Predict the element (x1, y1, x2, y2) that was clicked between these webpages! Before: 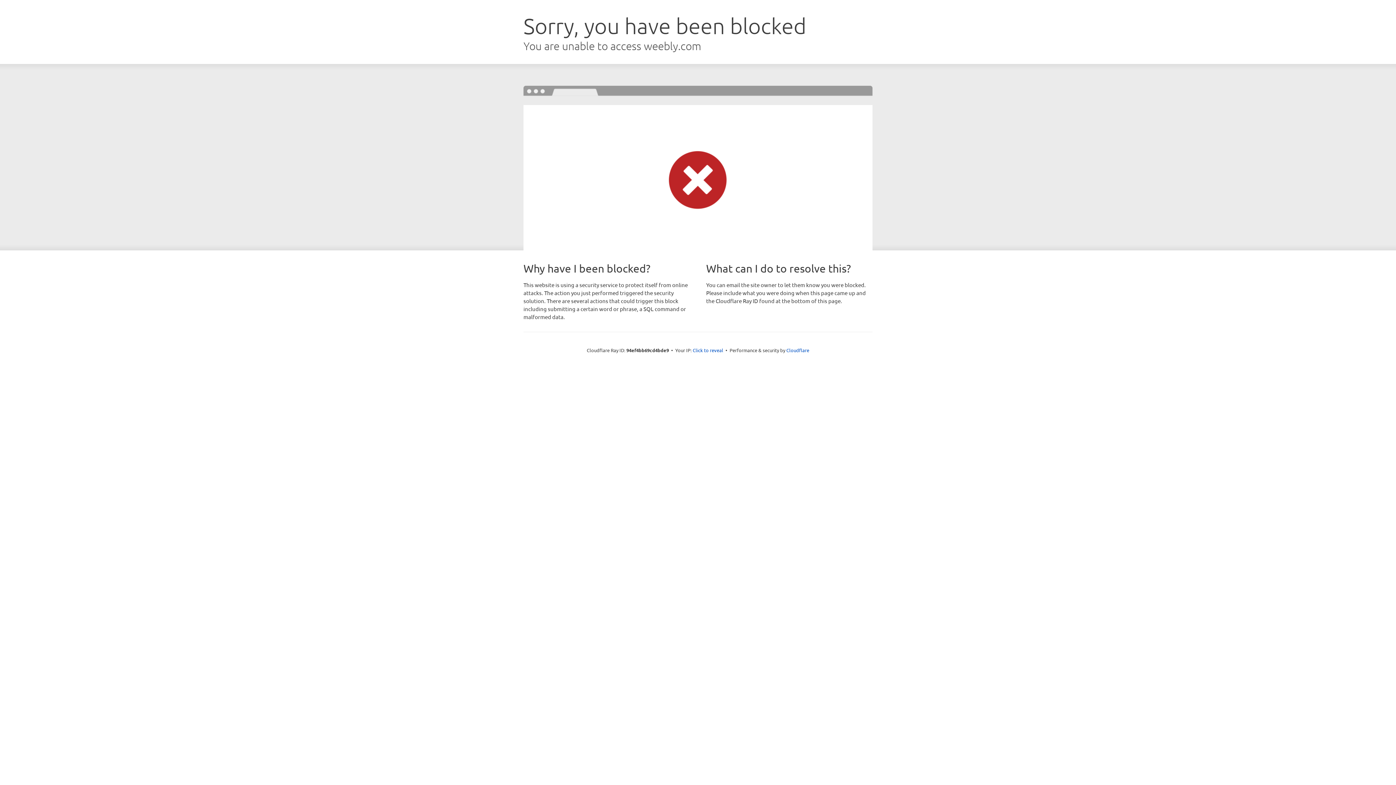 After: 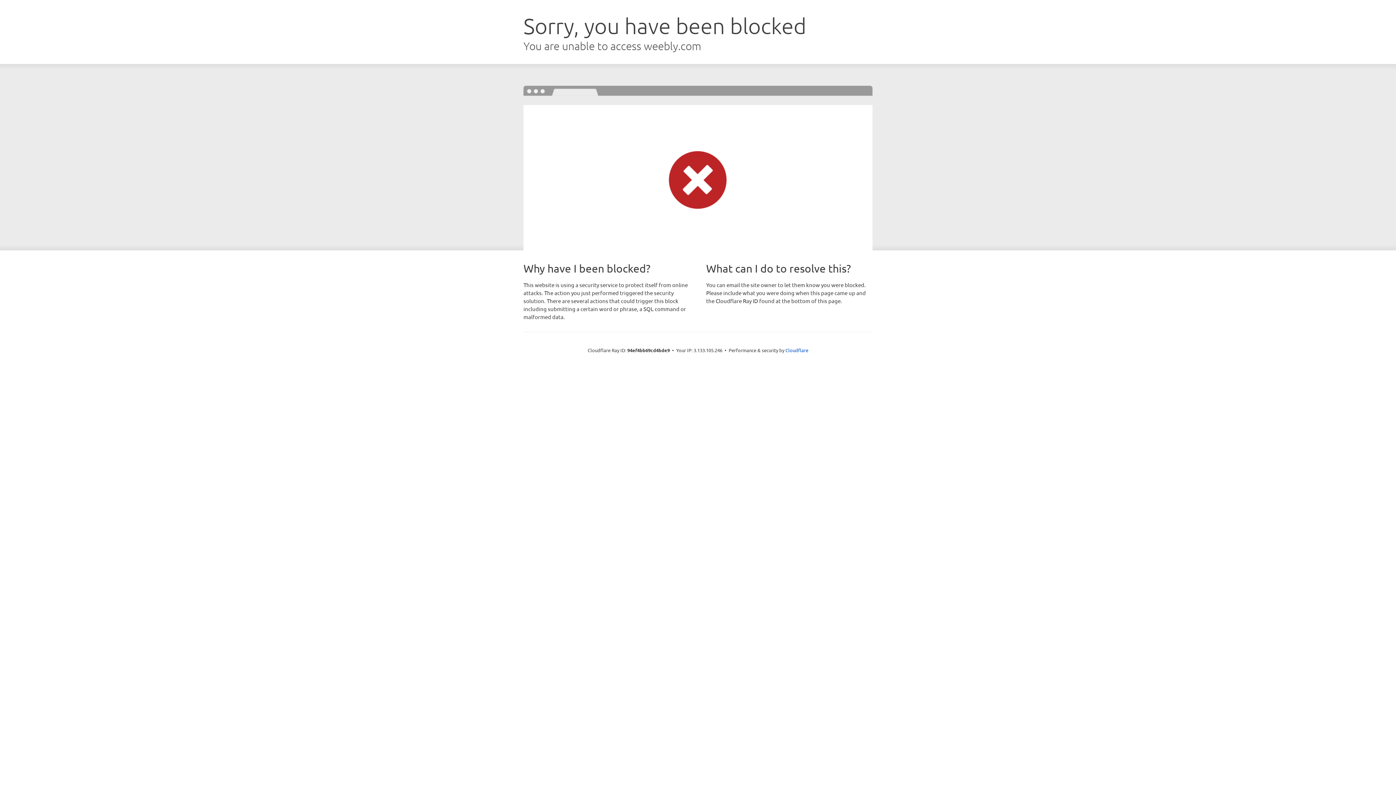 Action: label: Click to reveal bbox: (692, 346, 723, 353)